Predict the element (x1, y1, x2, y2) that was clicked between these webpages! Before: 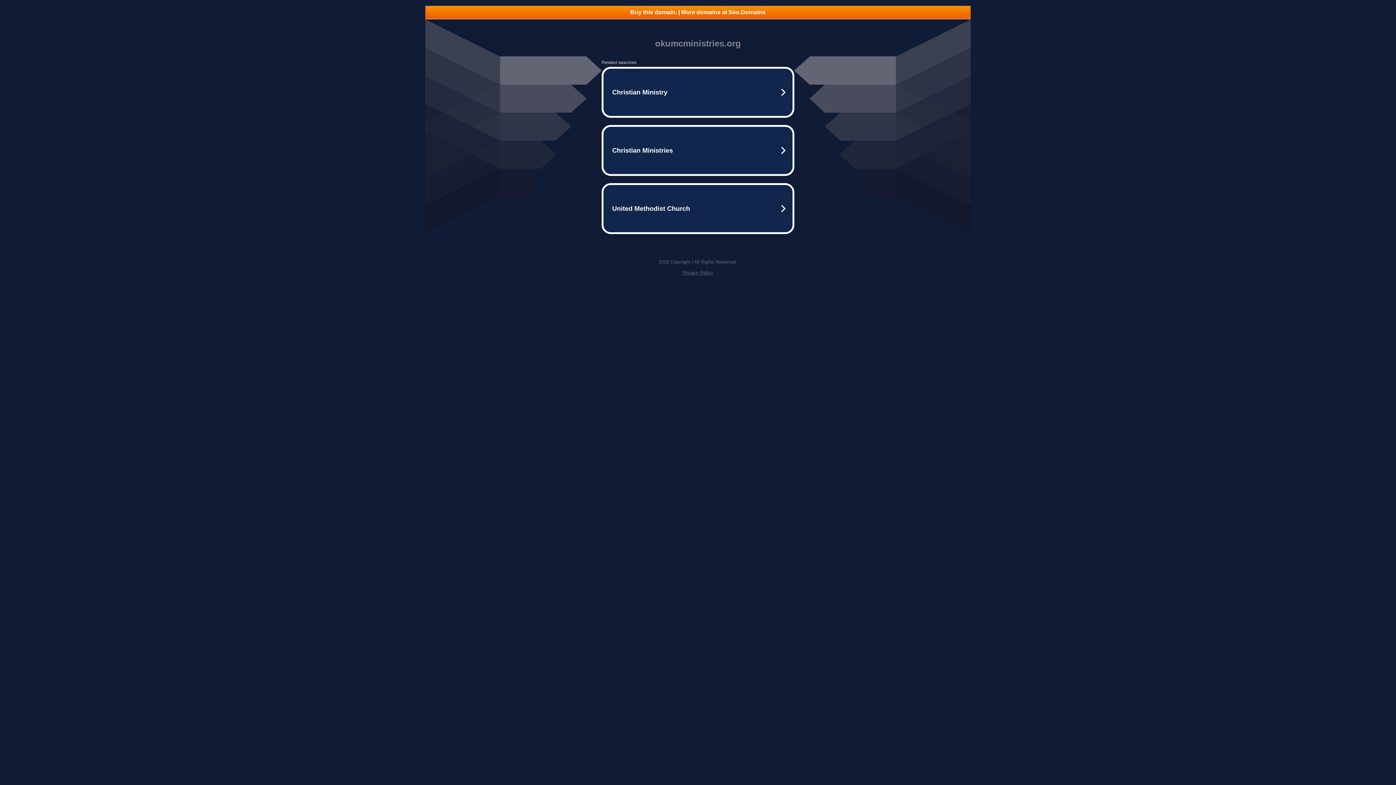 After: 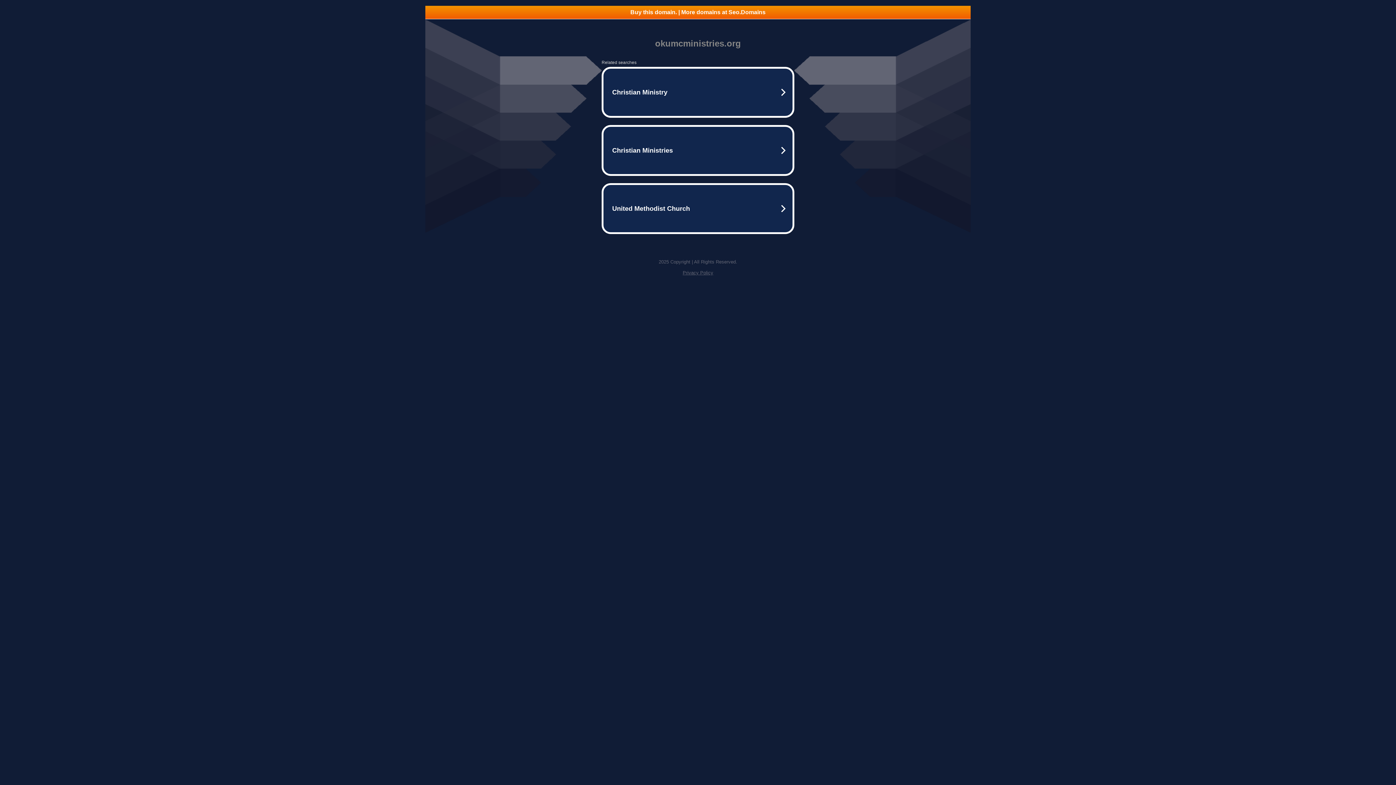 Action: label: Privacy Policy bbox: (682, 270, 713, 275)